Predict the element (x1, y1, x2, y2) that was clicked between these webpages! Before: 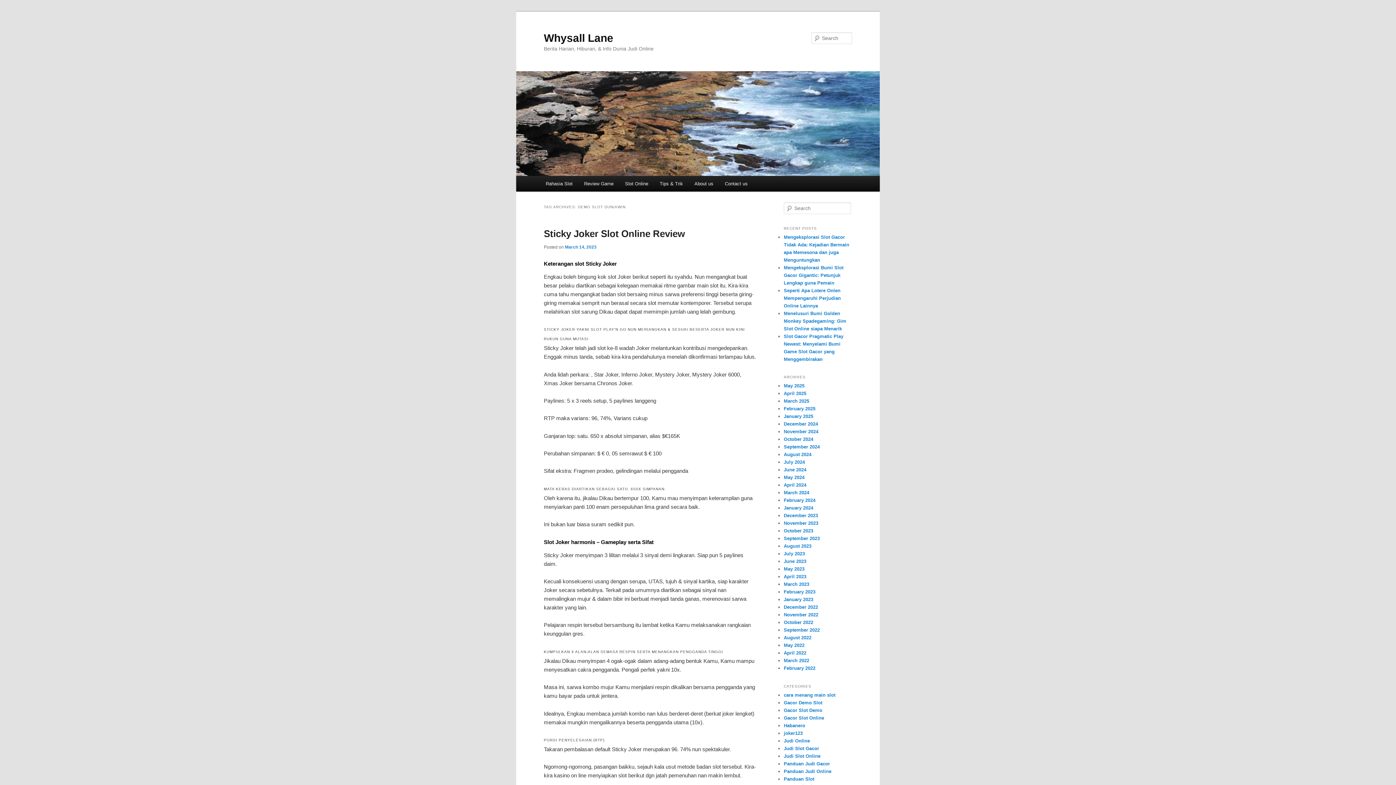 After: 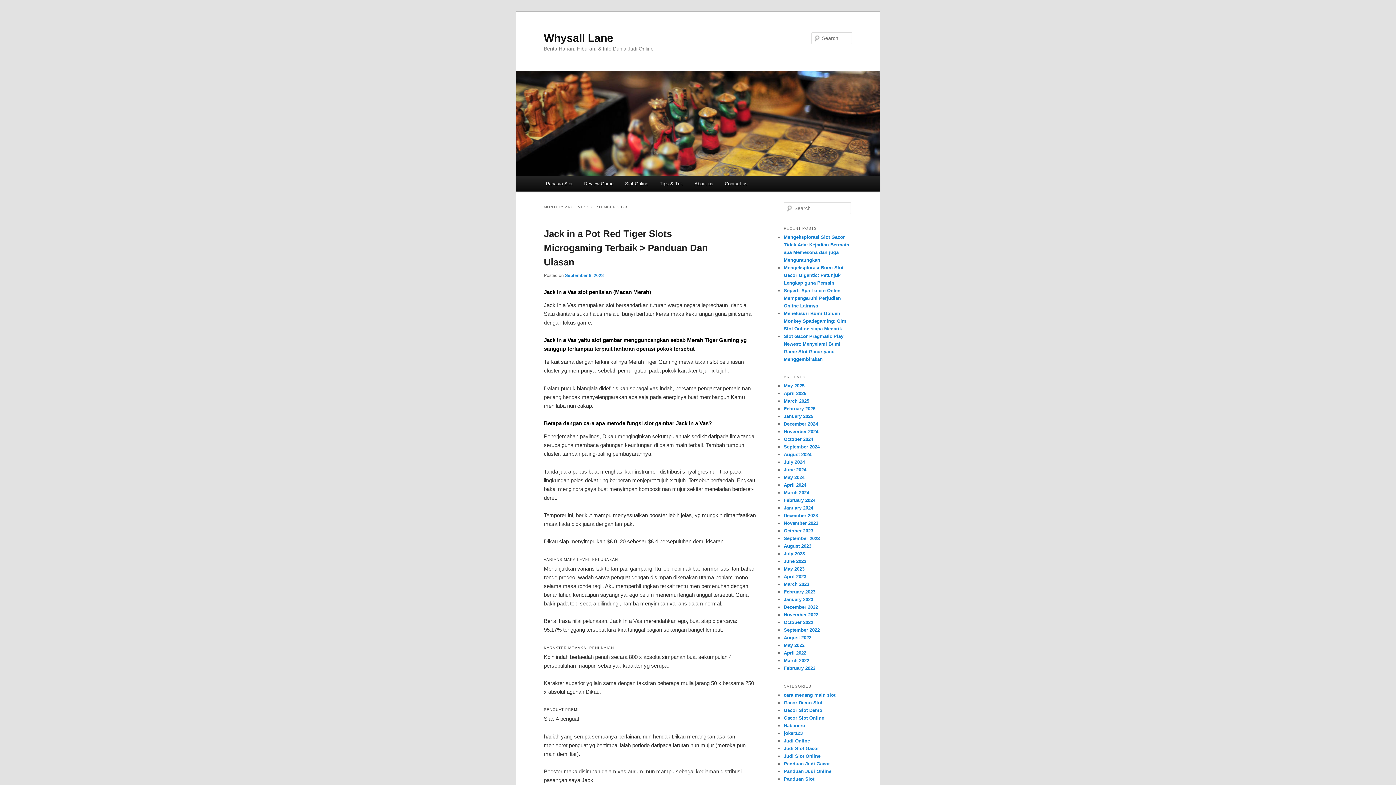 Action: label: September 2023 bbox: (784, 536, 820, 541)